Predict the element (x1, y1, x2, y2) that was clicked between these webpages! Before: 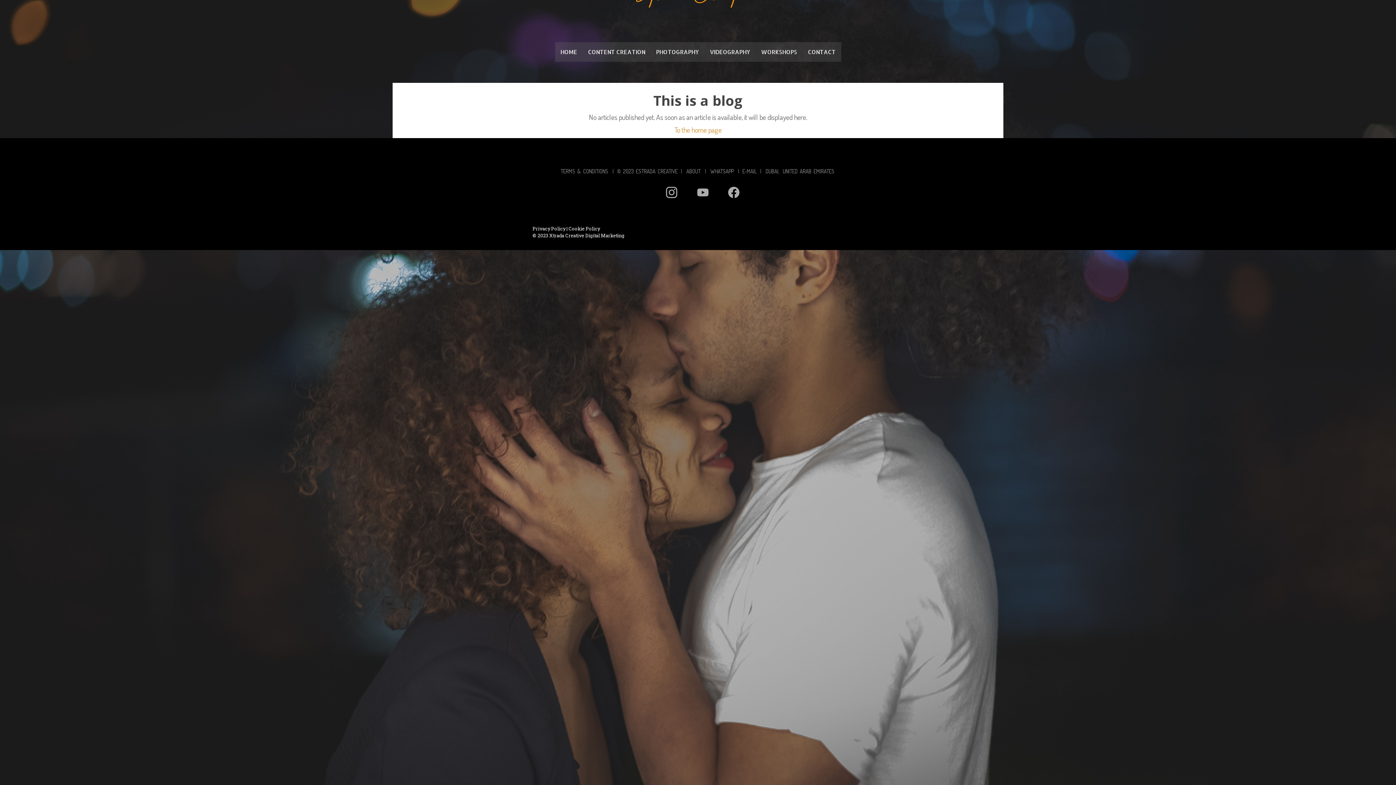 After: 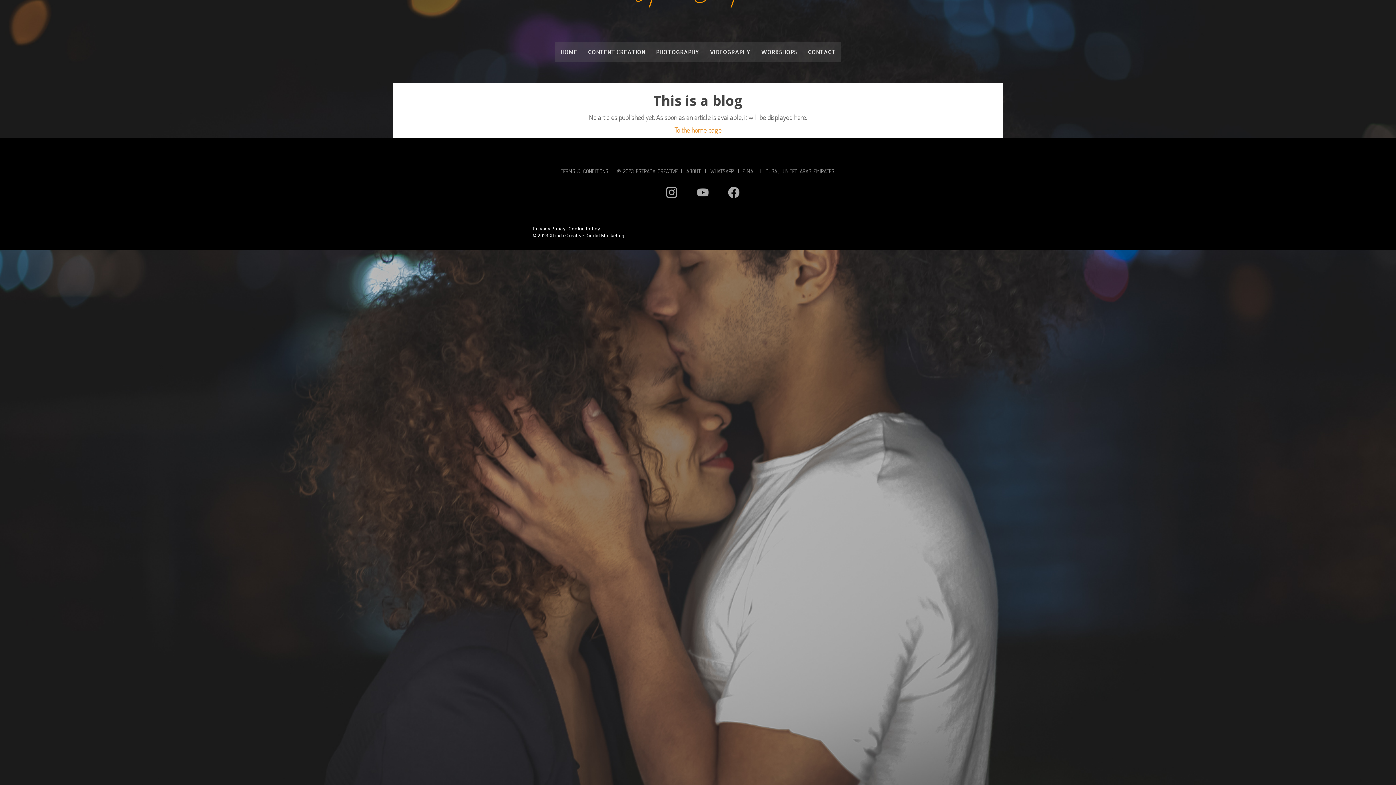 Action: label: Cookie Policy bbox: (568, 225, 600, 231)